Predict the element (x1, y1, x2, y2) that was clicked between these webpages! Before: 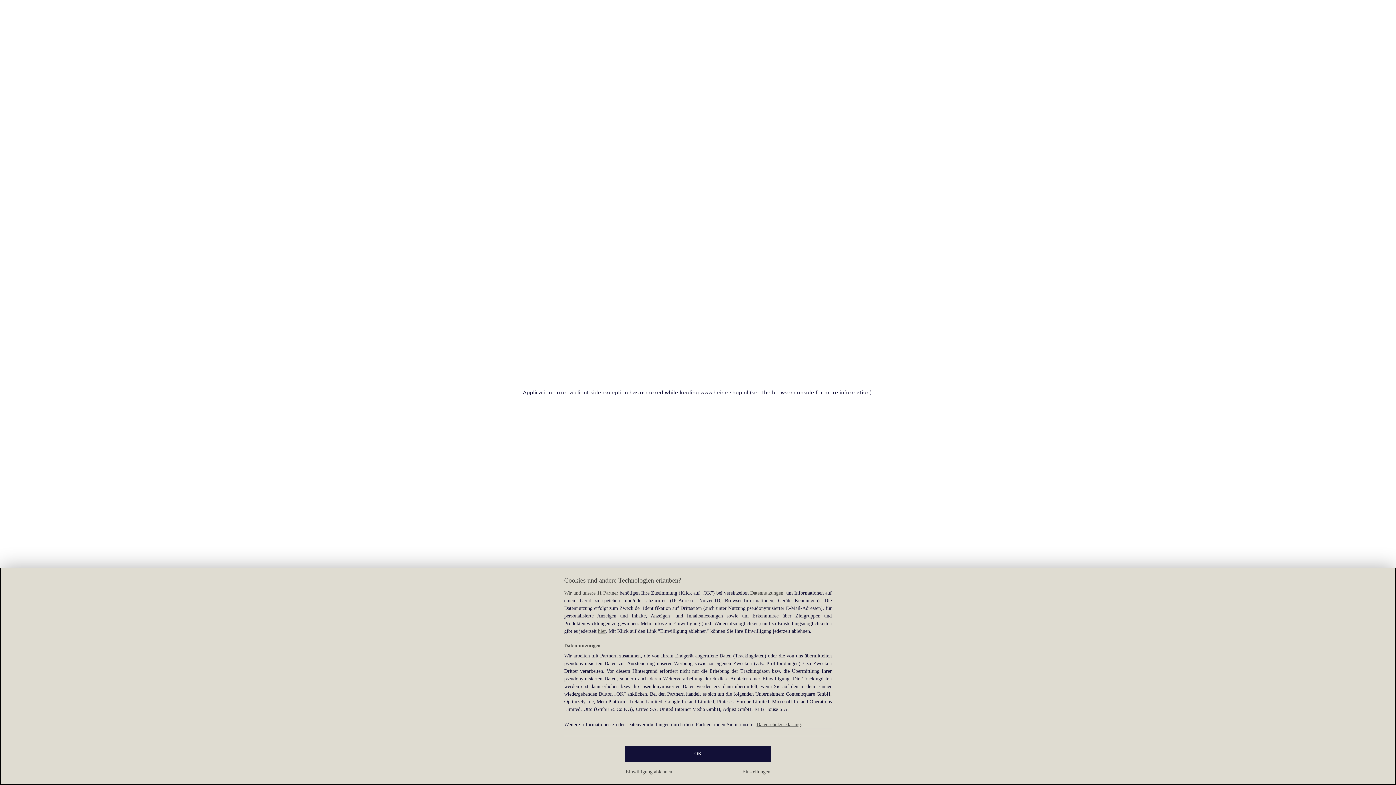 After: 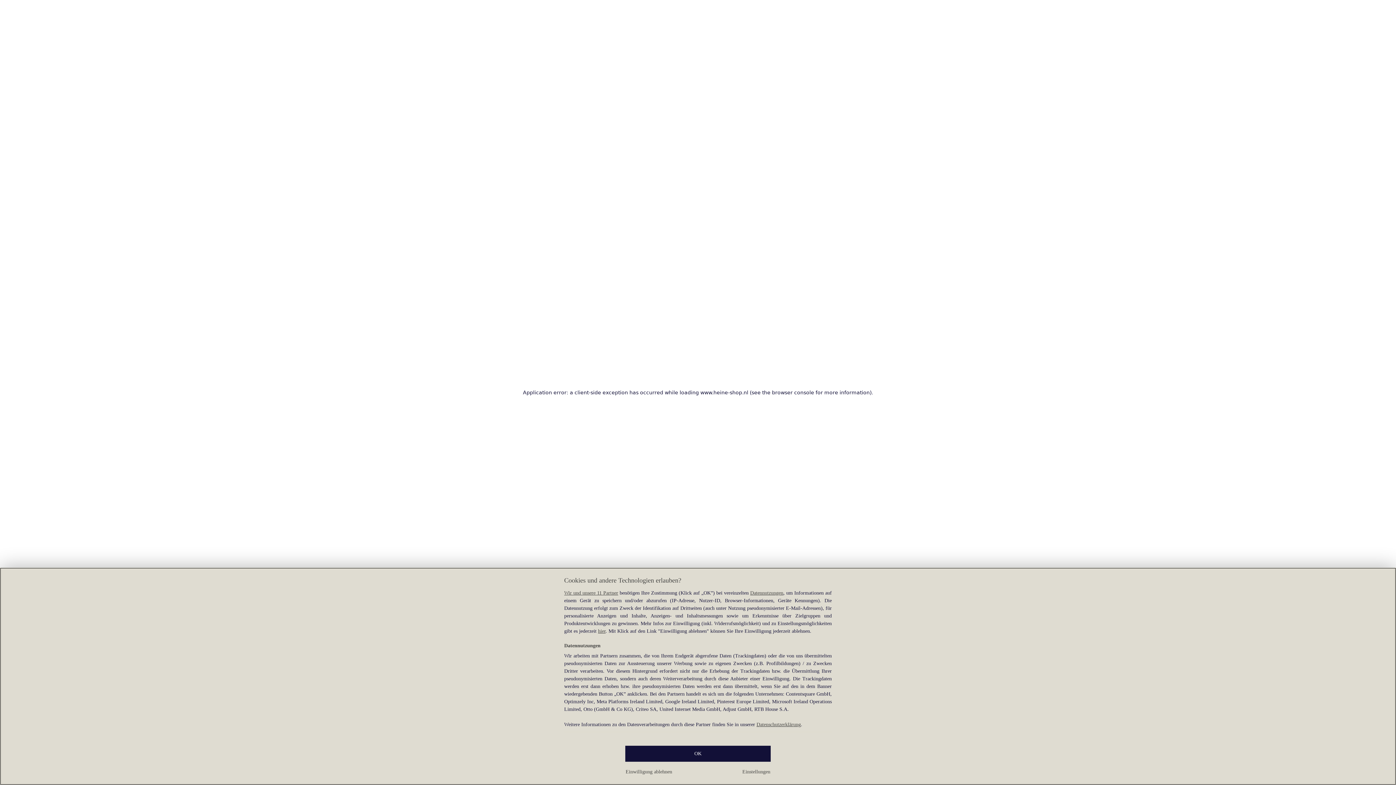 Action: bbox: (750, 590, 783, 596) label: Datennutzungen